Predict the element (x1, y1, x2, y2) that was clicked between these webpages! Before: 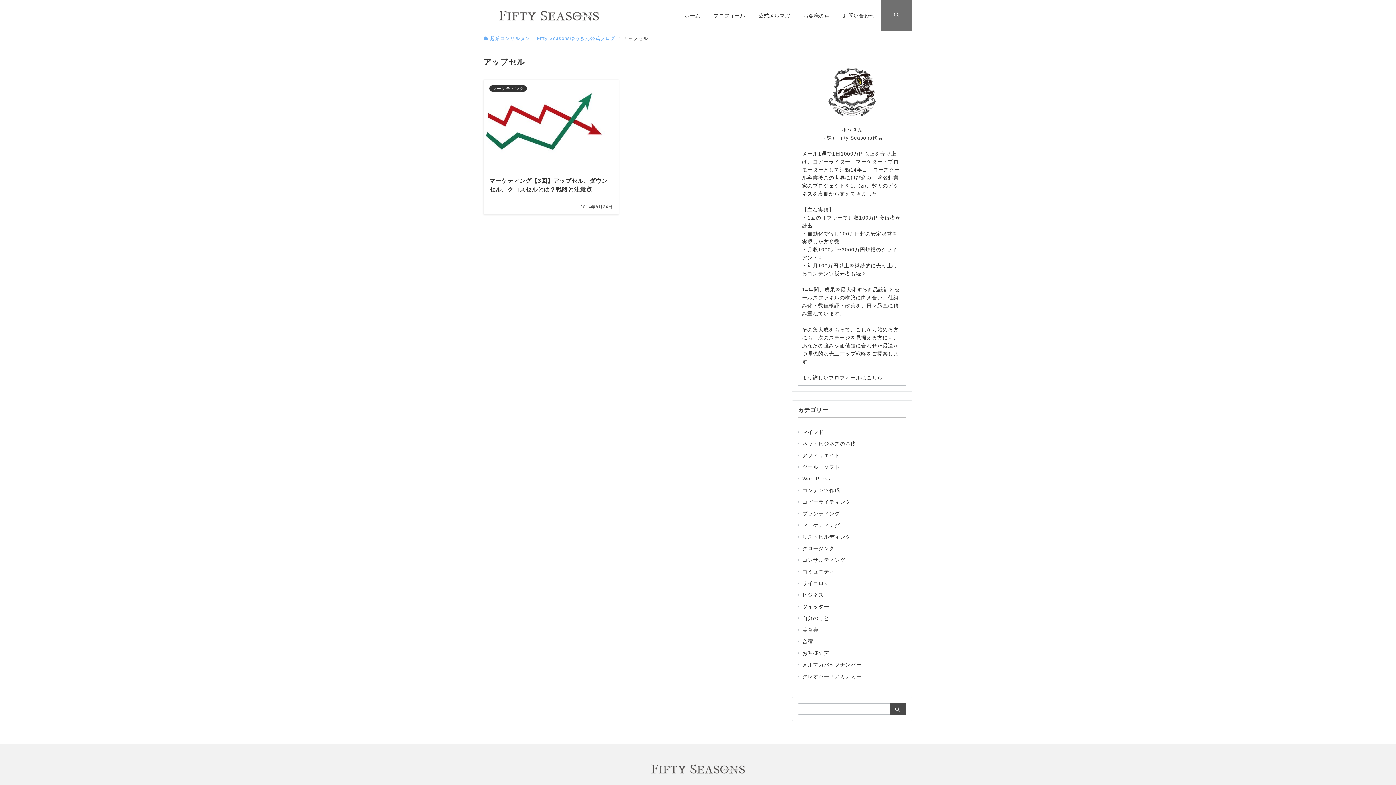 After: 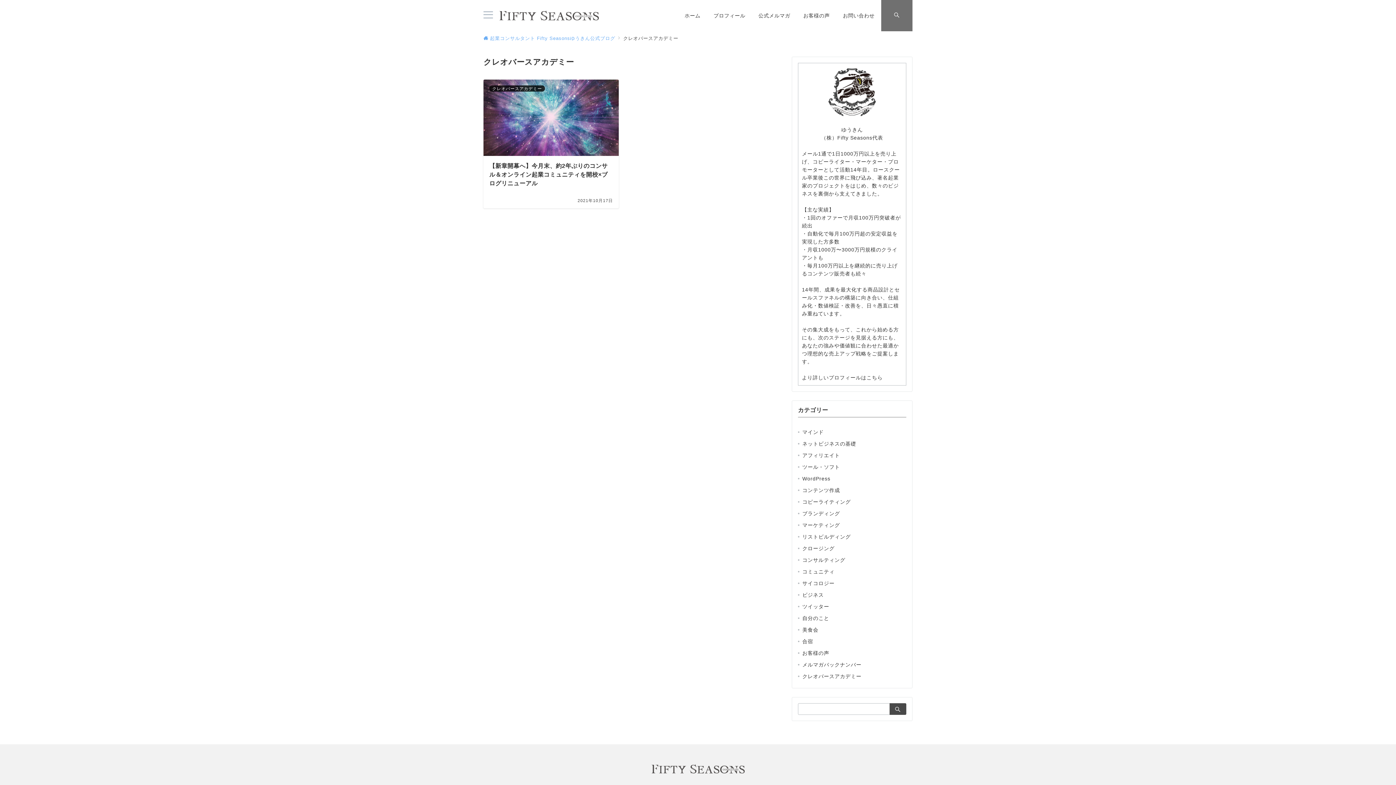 Action: label: クレオバースアカデミー bbox: (802, 670, 906, 682)